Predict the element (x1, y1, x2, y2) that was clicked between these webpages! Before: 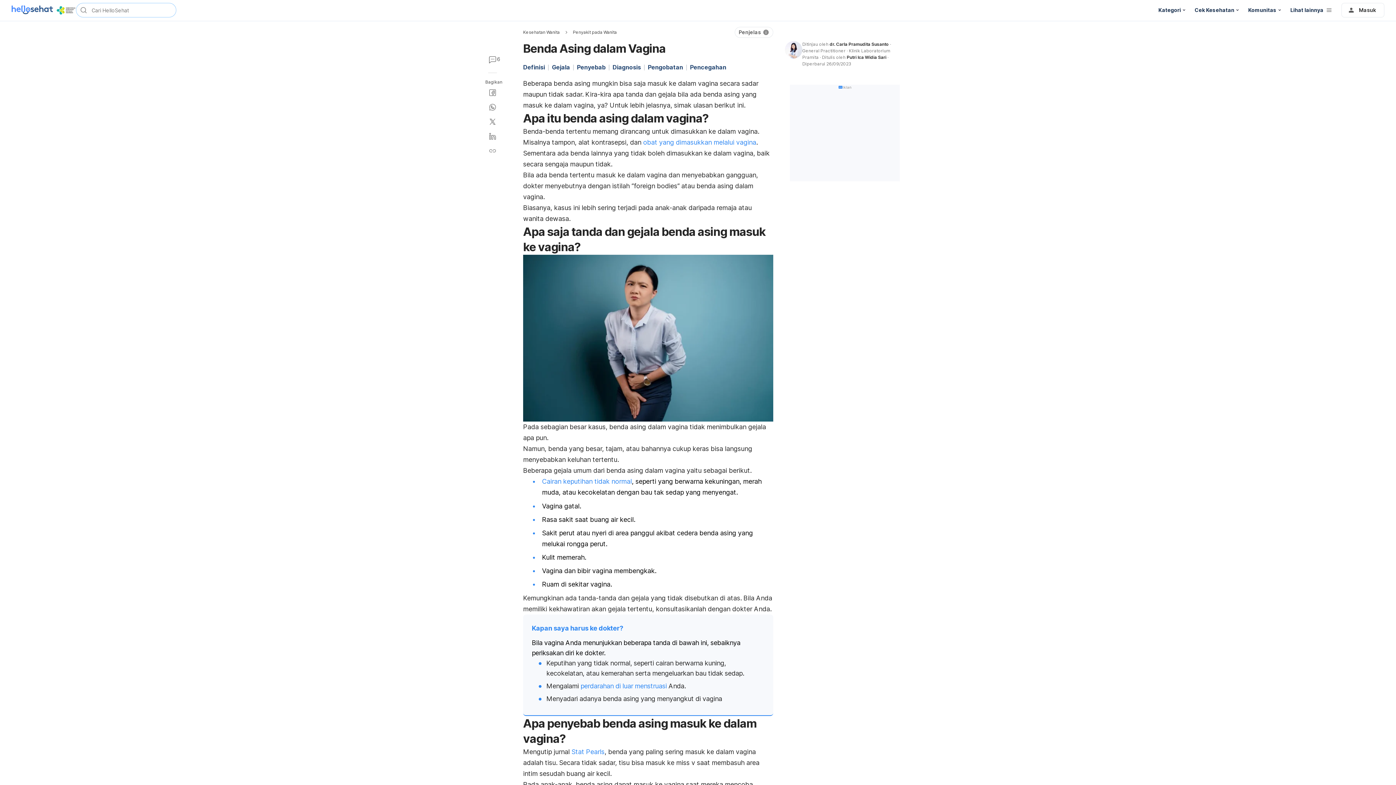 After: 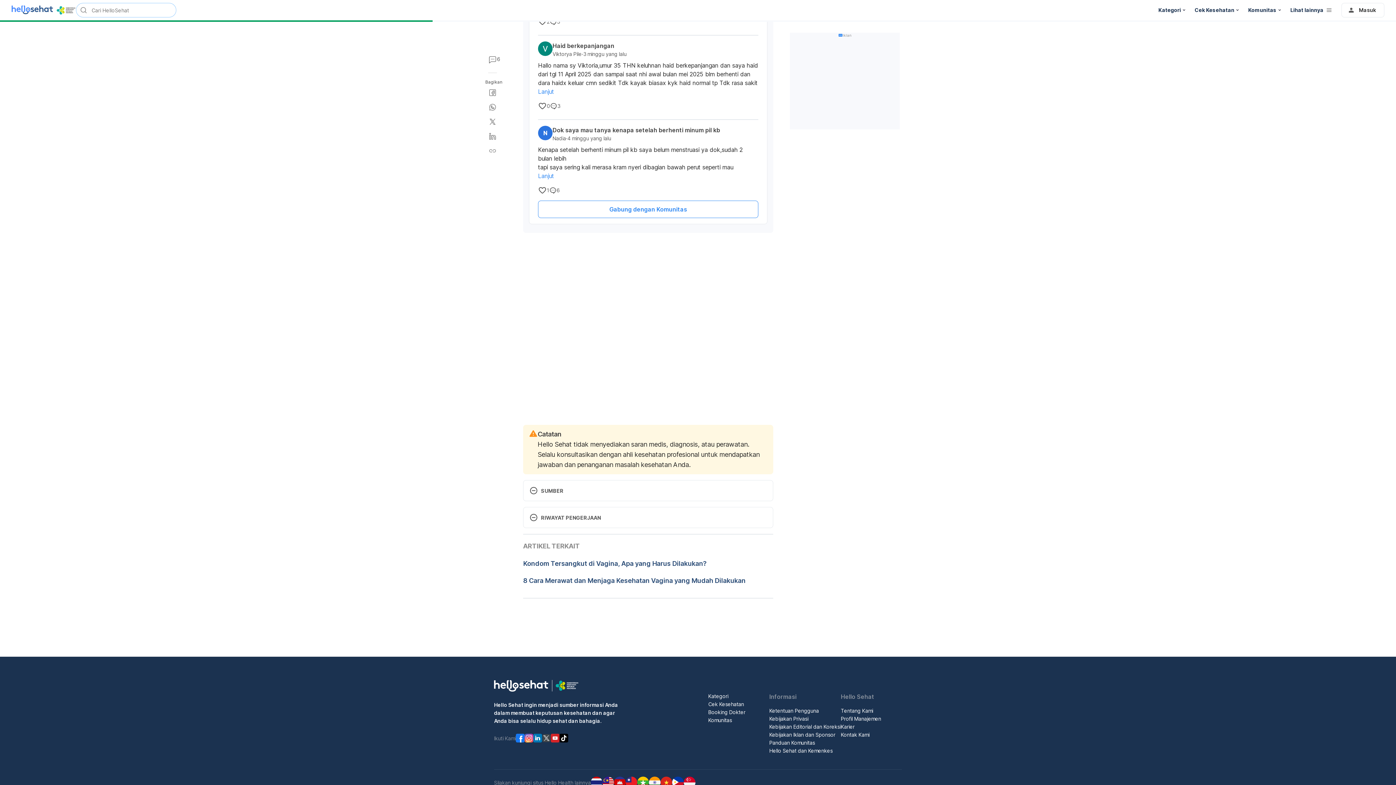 Action: label: Pencegahan bbox: (690, 62, 726, 72)